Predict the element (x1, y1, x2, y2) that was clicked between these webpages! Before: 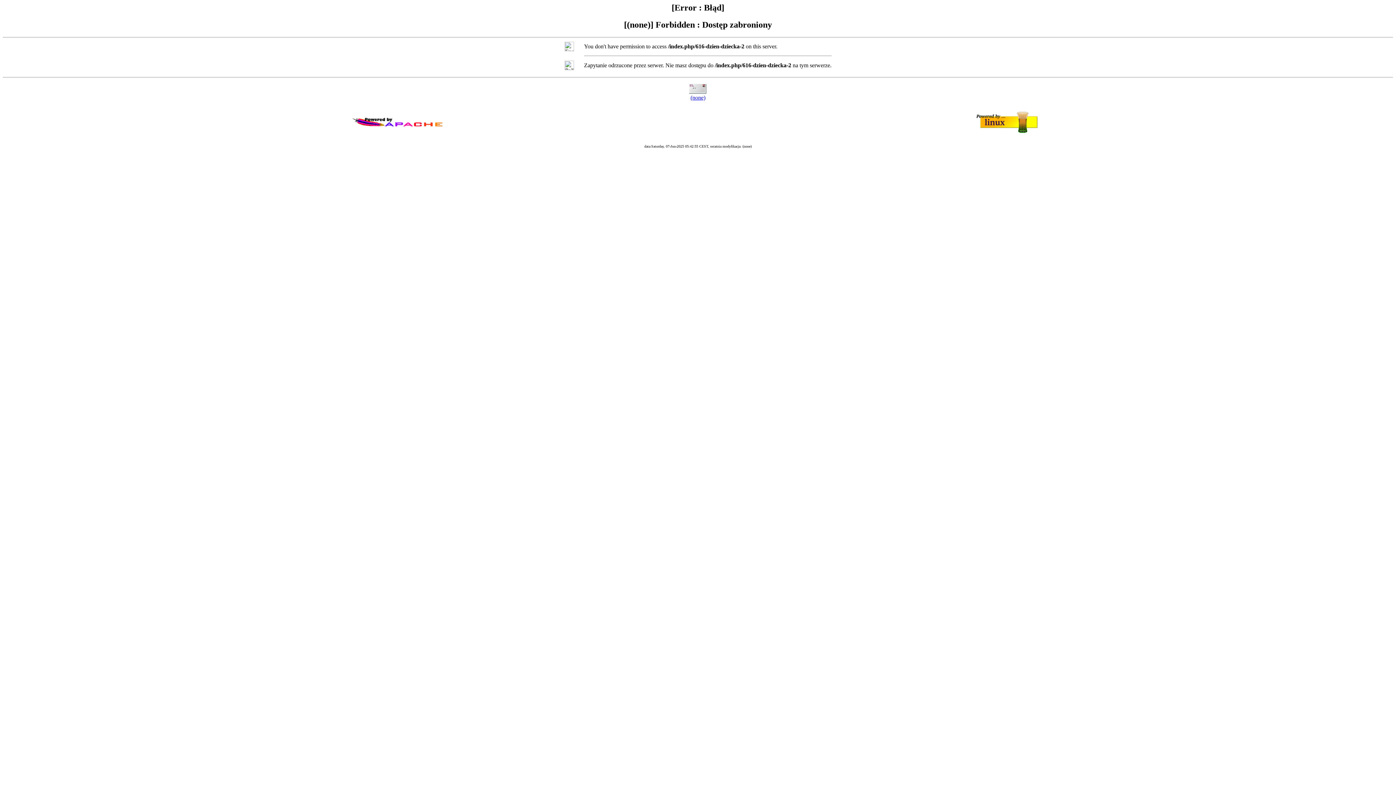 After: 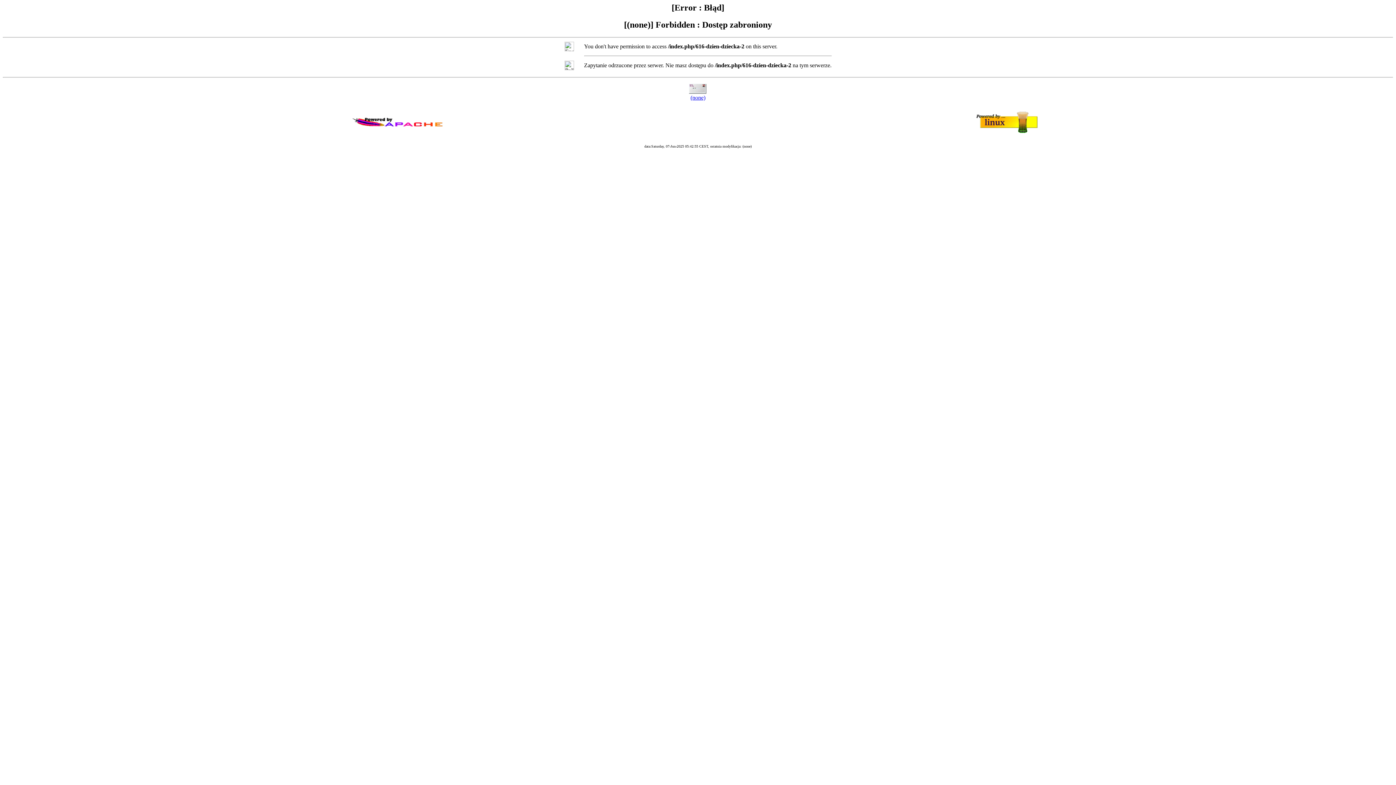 Action: bbox: (690, 94, 705, 100) label: (none)